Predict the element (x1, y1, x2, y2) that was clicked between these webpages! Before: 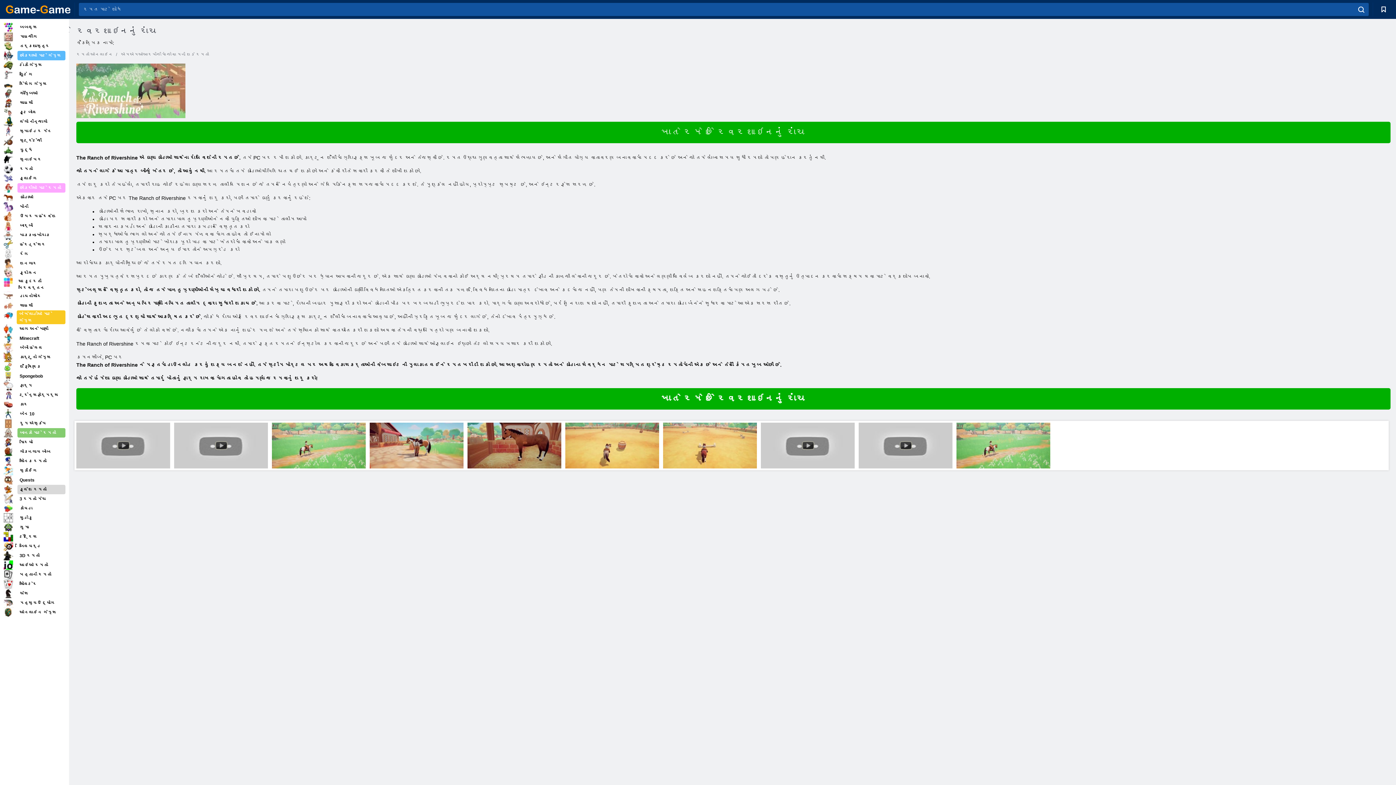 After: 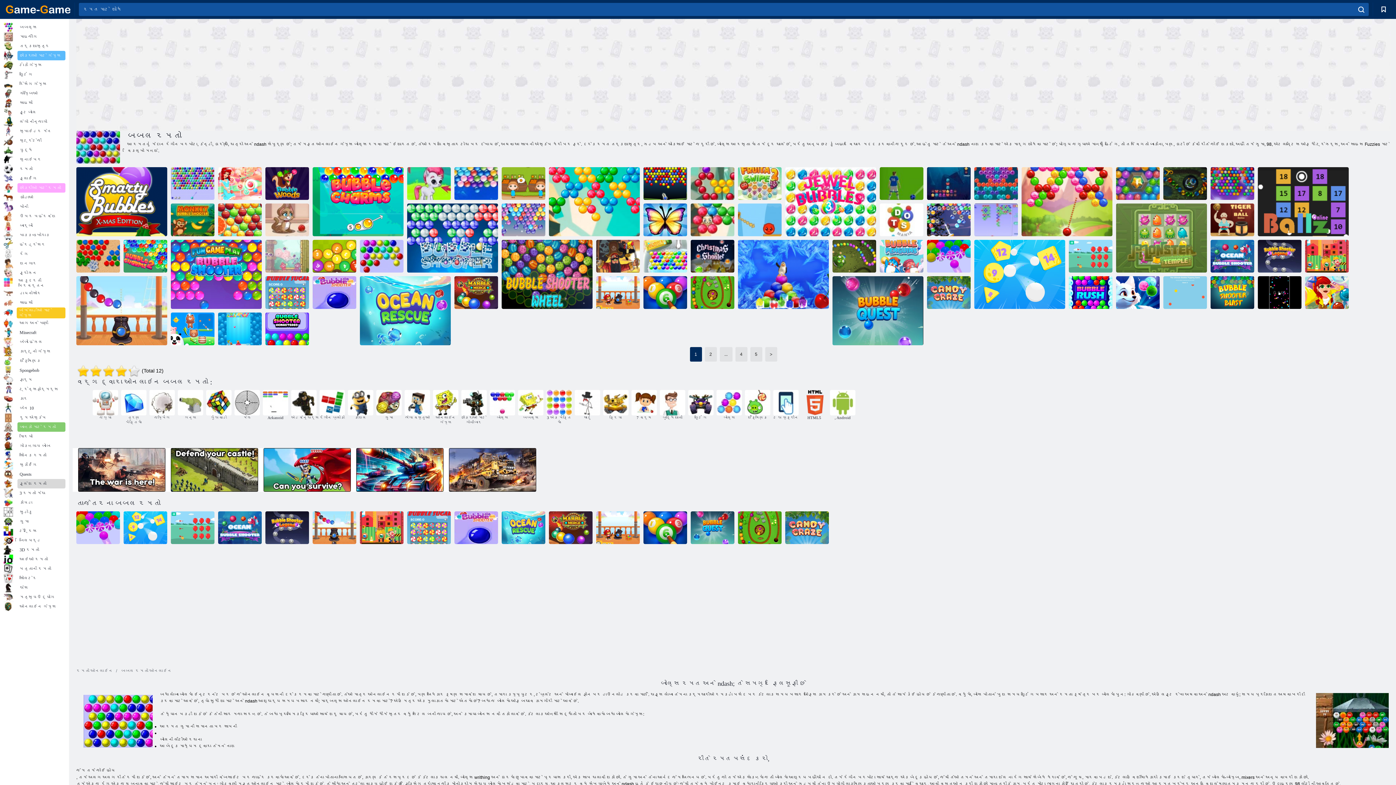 Action: bbox: (3, 22, 65, 32) label: બબલ્સ